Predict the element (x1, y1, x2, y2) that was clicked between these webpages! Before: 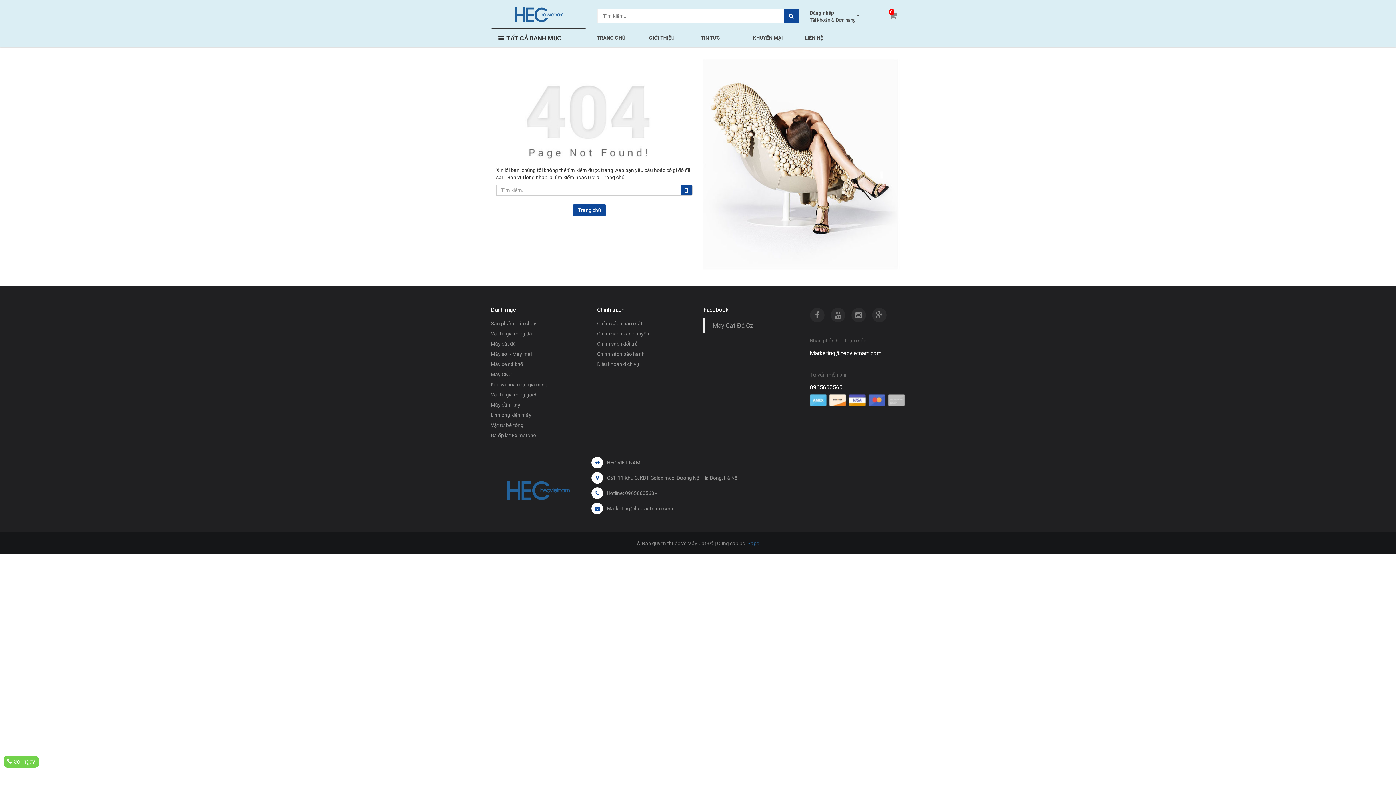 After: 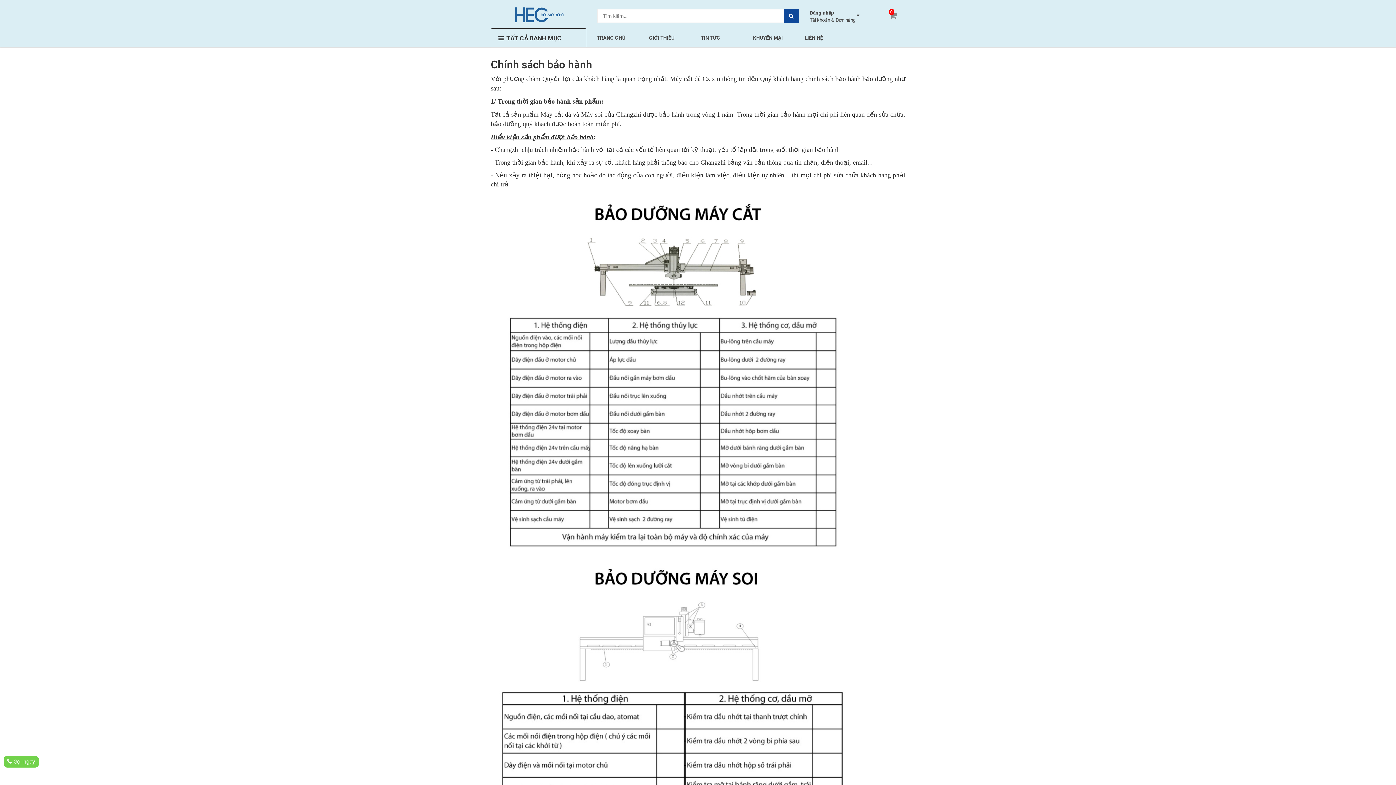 Action: bbox: (597, 320, 642, 326) label: Chính sách bảo mật